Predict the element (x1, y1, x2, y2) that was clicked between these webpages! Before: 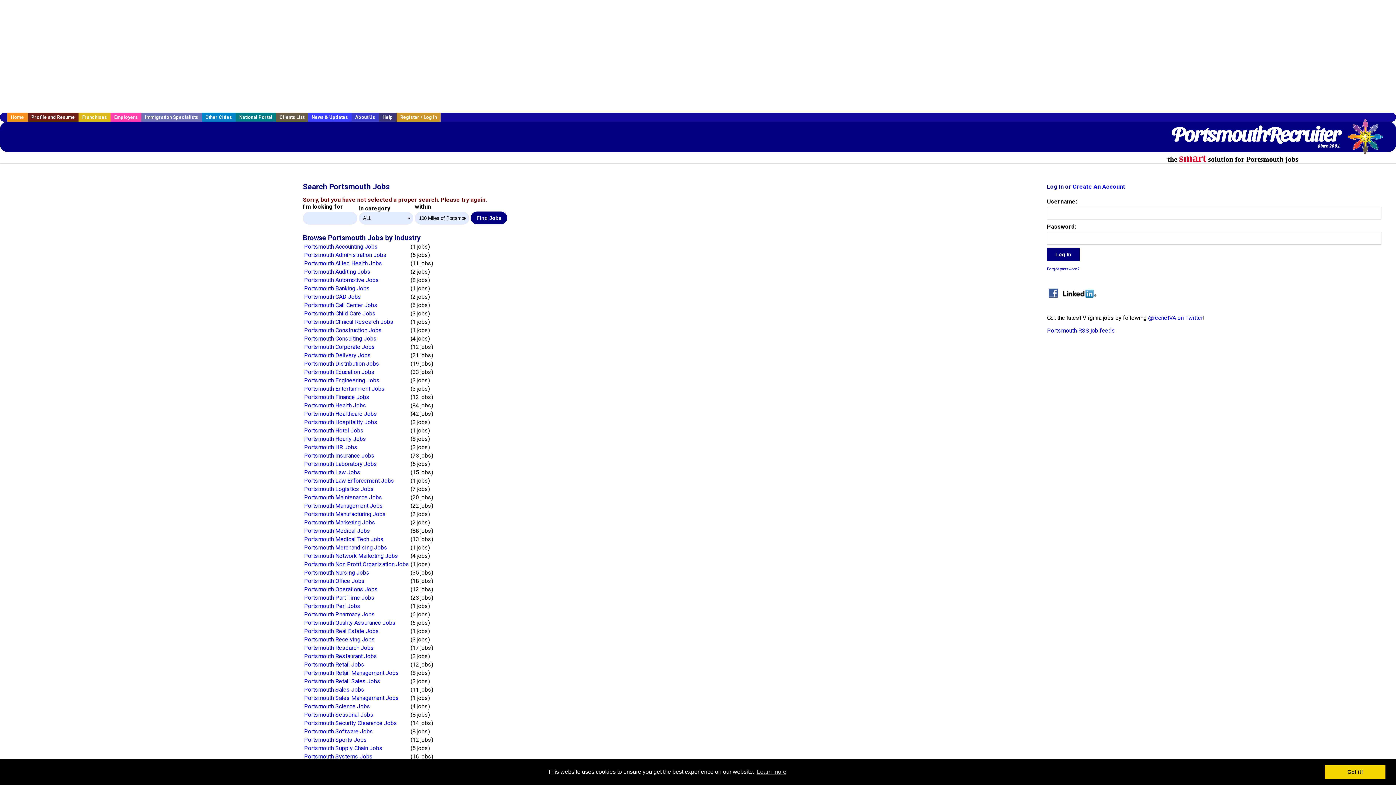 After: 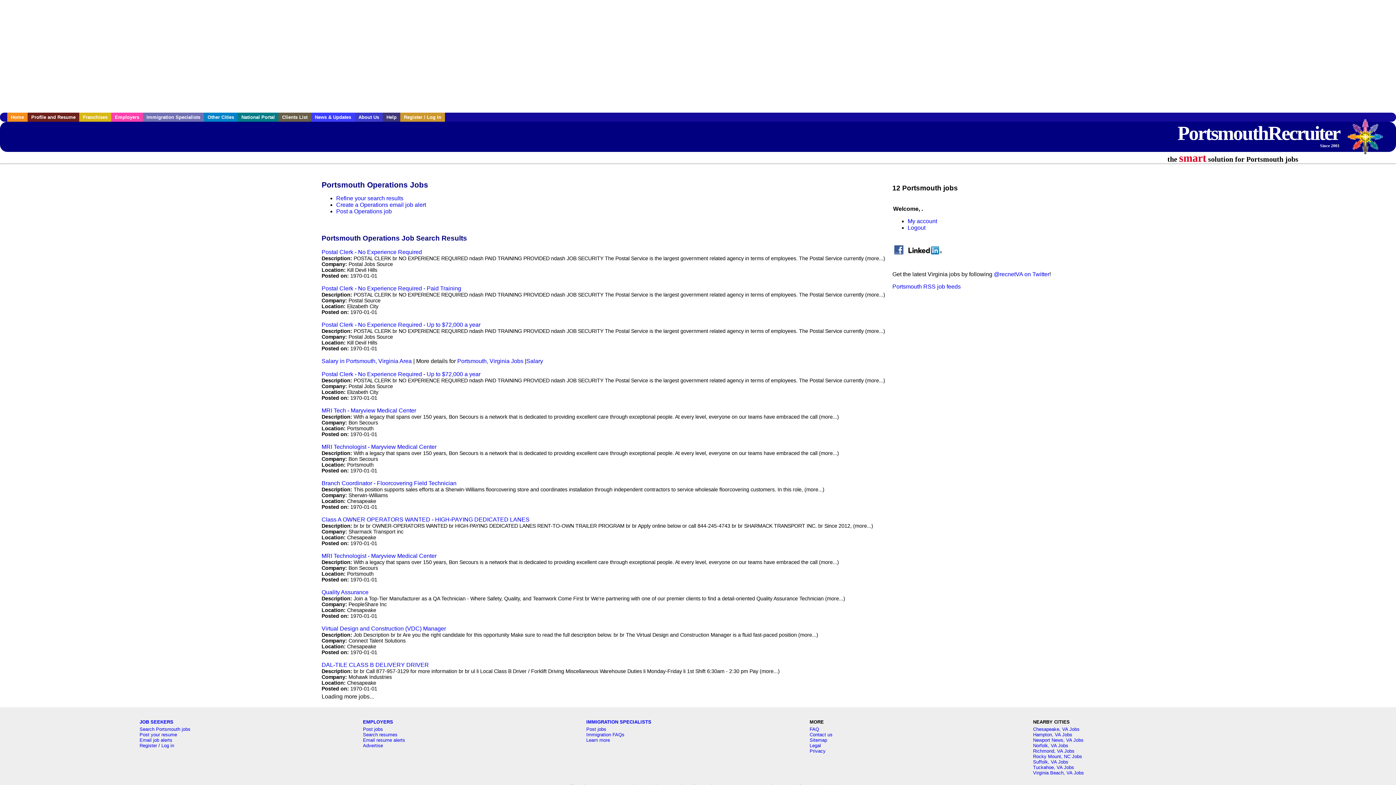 Action: label: Portsmouth Operations Jobs bbox: (304, 586, 377, 593)